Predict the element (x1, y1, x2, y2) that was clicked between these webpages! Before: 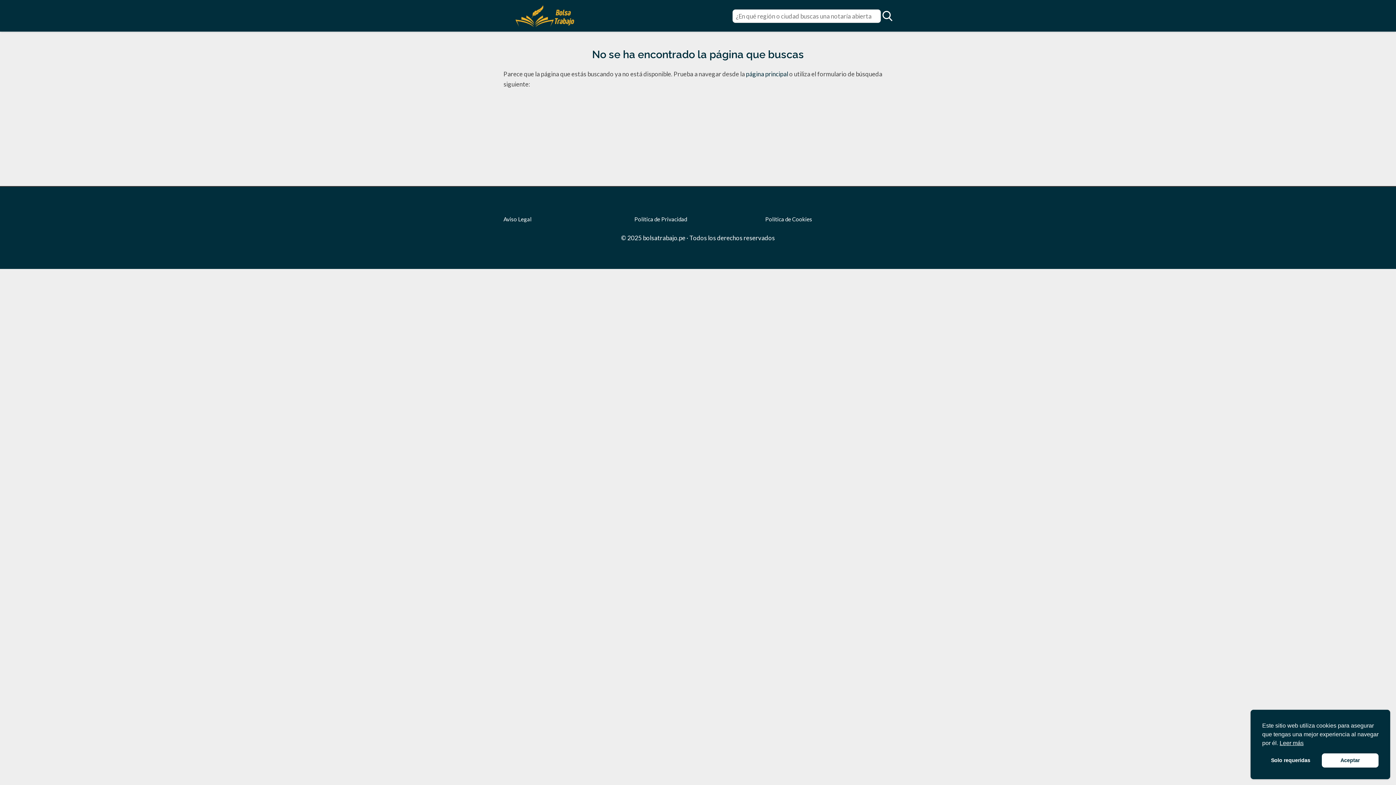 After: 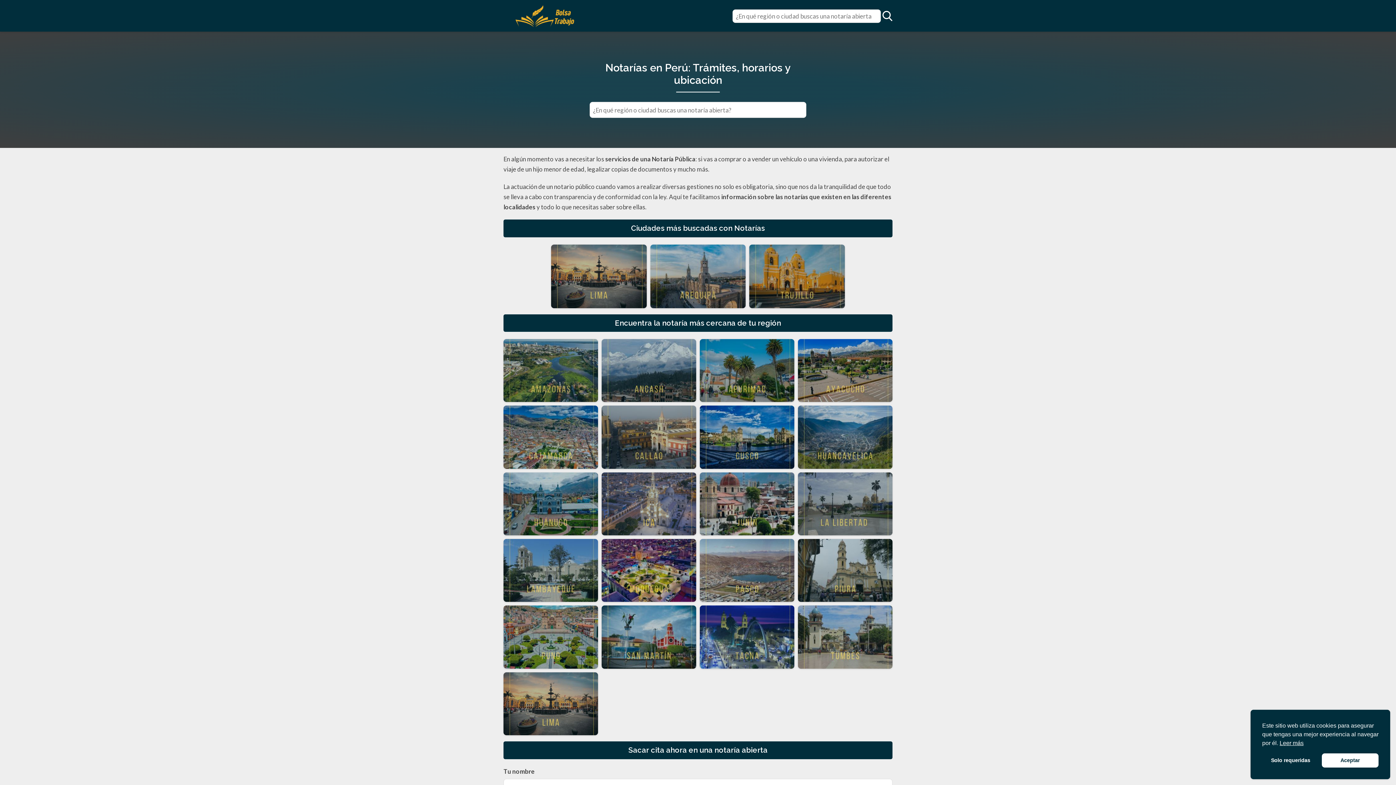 Action: label: página principal  bbox: (746, 70, 789, 77)